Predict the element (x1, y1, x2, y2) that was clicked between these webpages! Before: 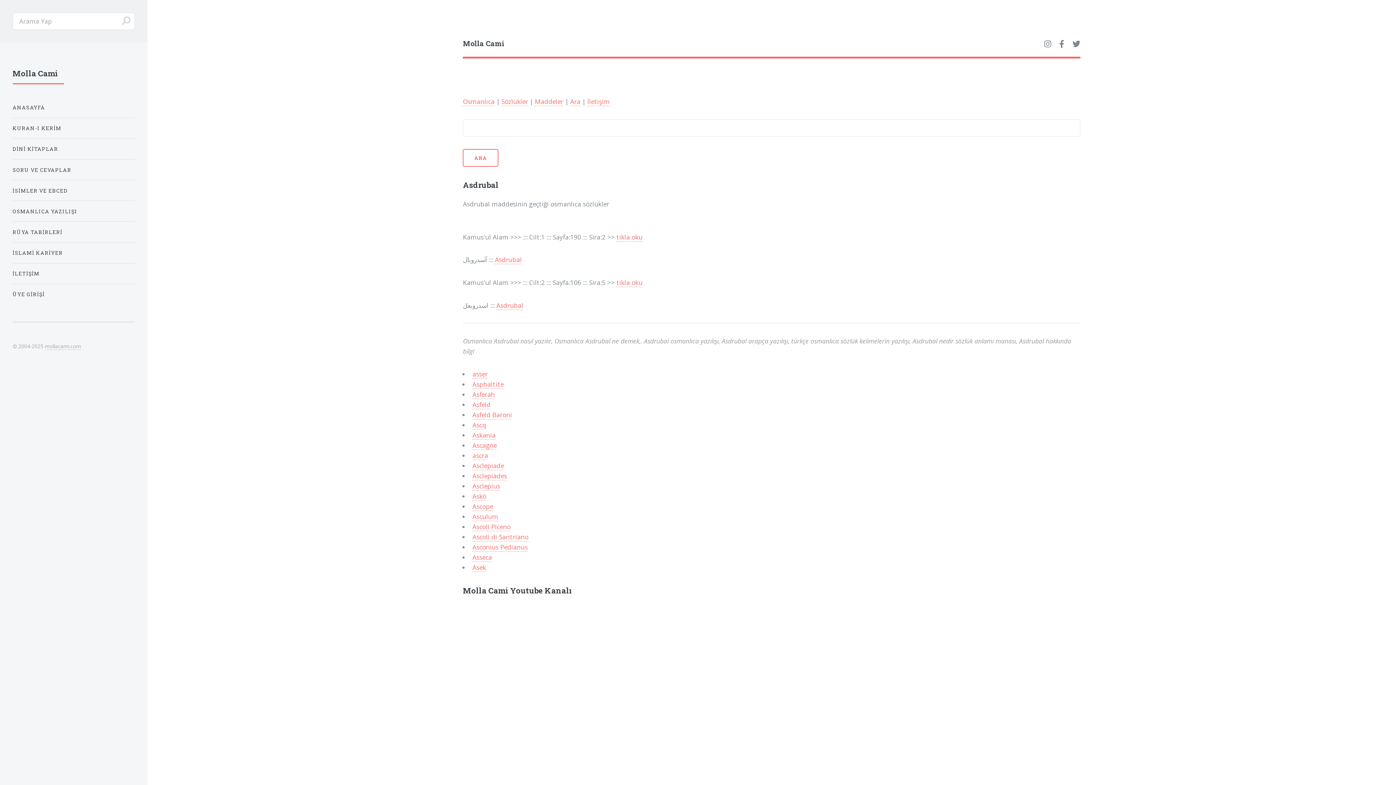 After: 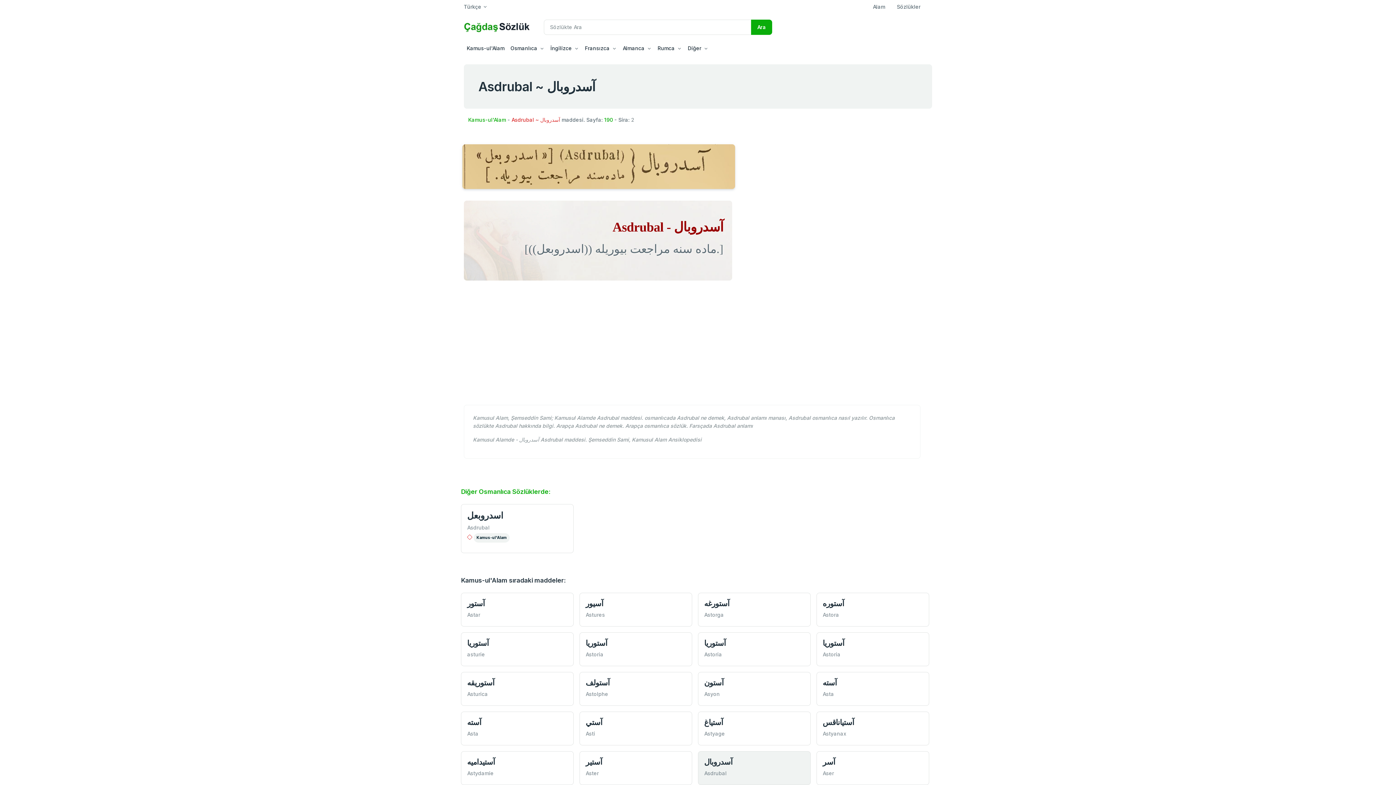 Action: bbox: (616, 232, 642, 241) label: tikla oku